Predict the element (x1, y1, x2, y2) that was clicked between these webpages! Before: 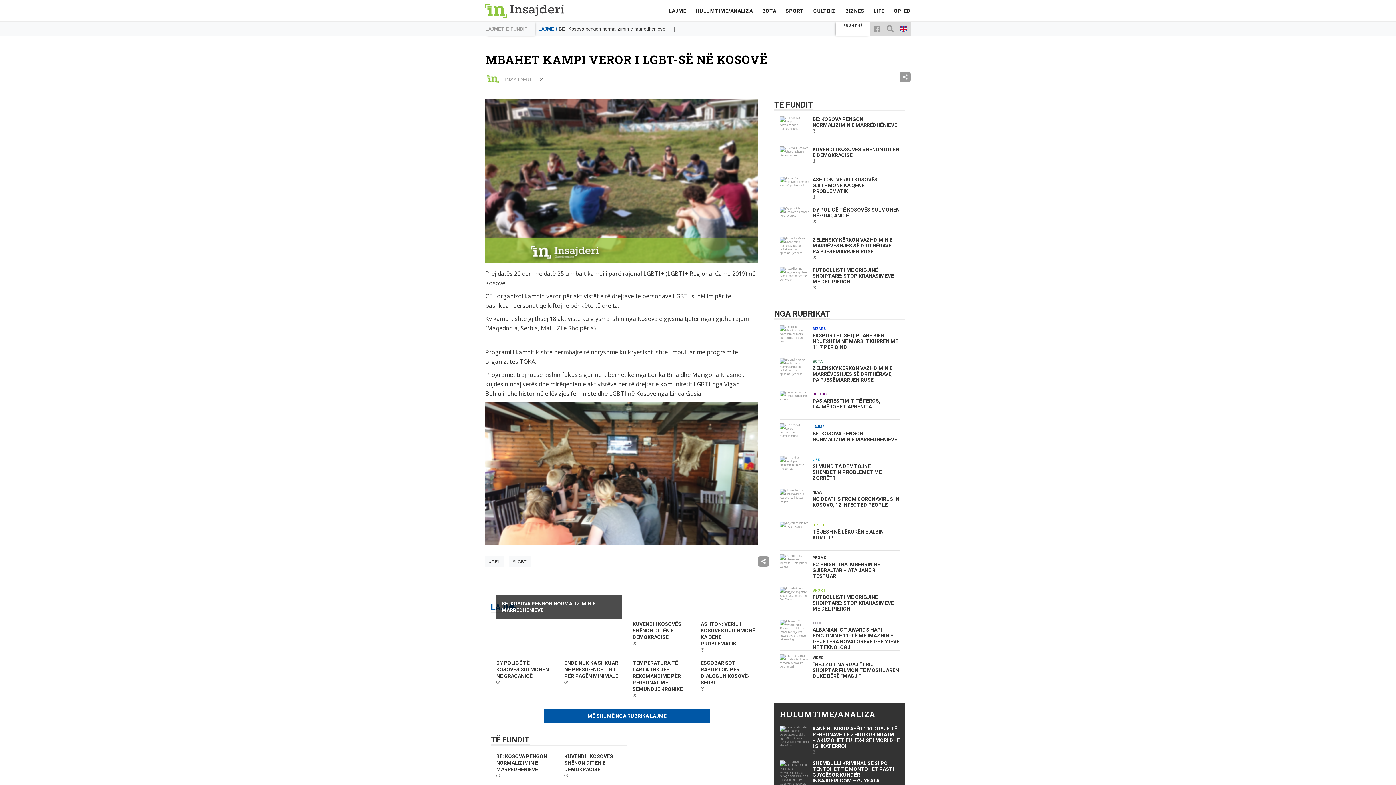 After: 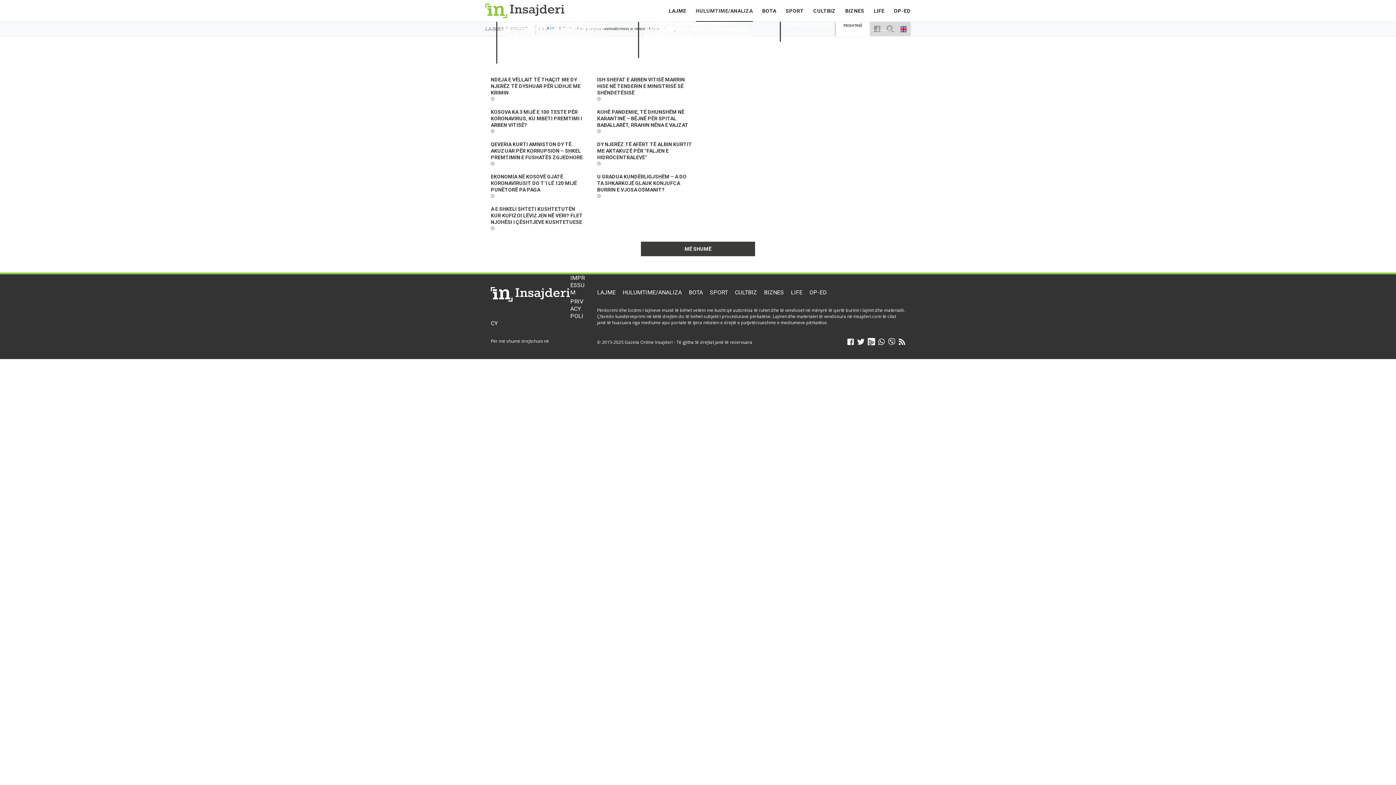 Action: bbox: (695, 0, 752, 21) label: HULUMTIME/ANALIZA